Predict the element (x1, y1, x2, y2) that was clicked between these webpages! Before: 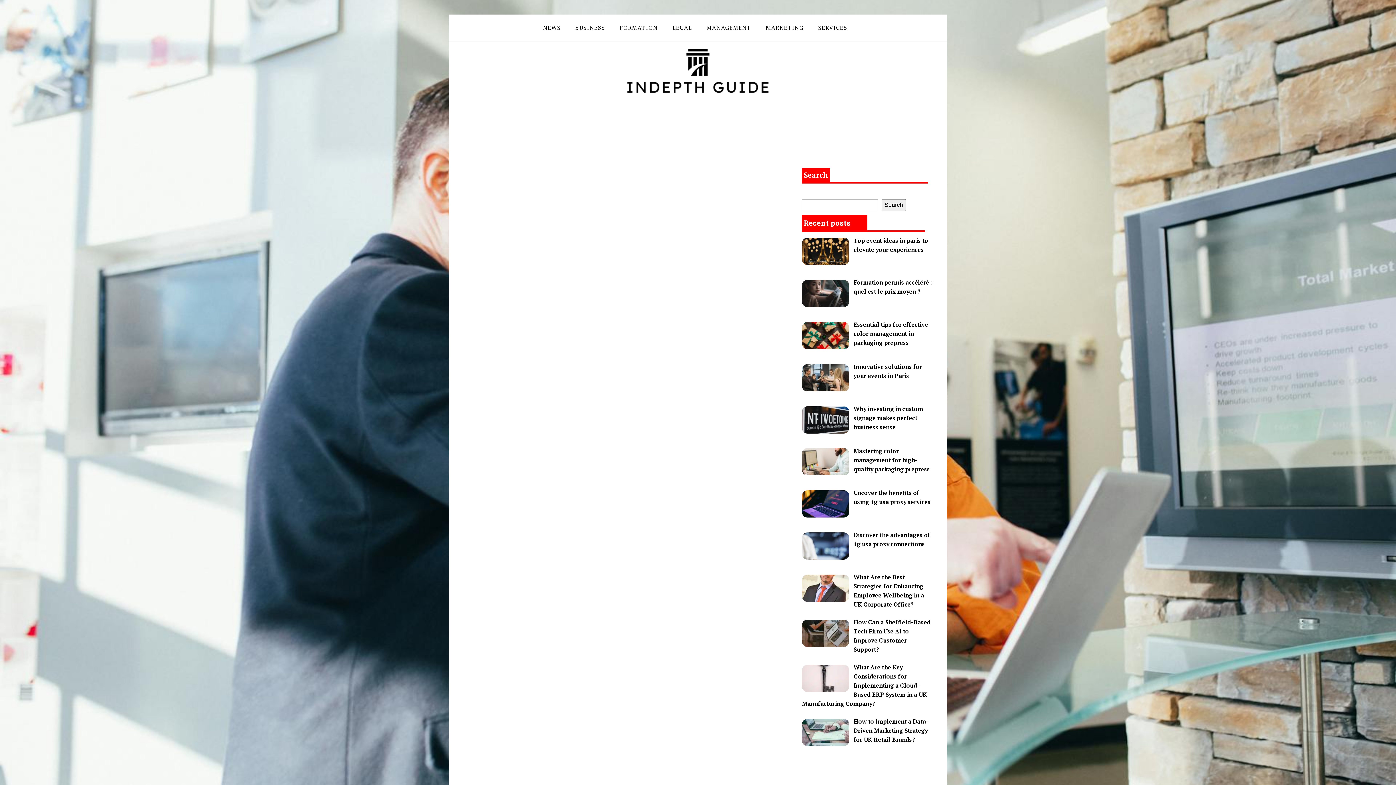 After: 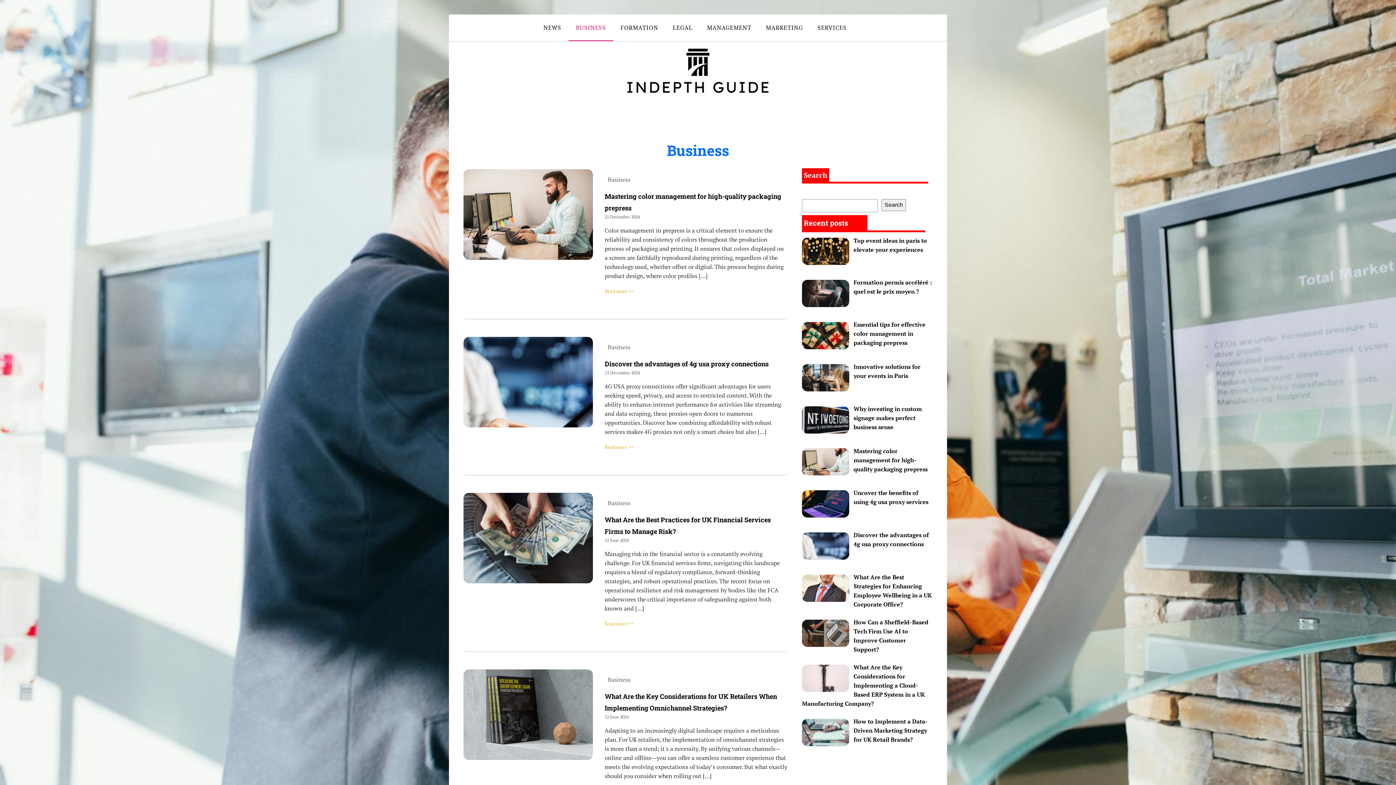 Action: bbox: (568, 14, 612, 41) label: BUSINESS